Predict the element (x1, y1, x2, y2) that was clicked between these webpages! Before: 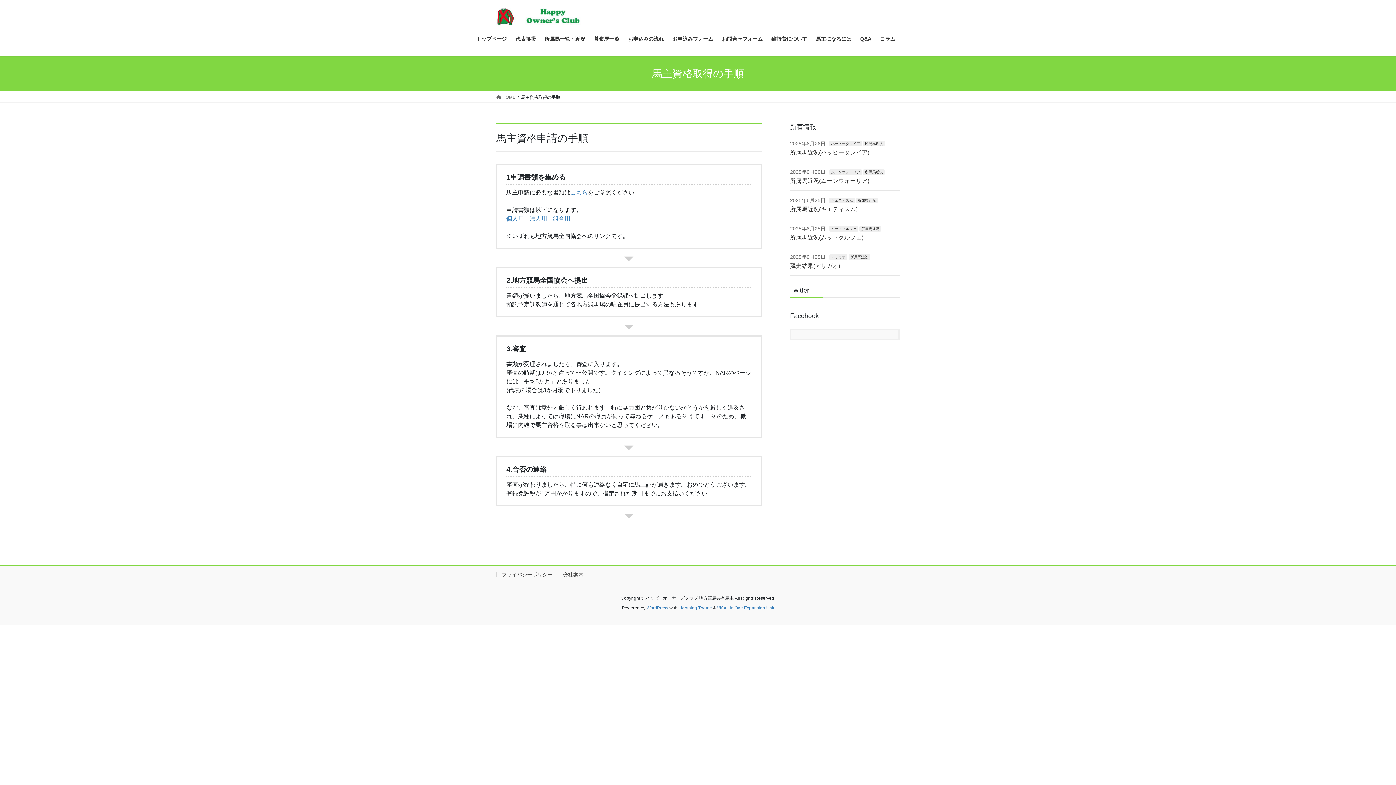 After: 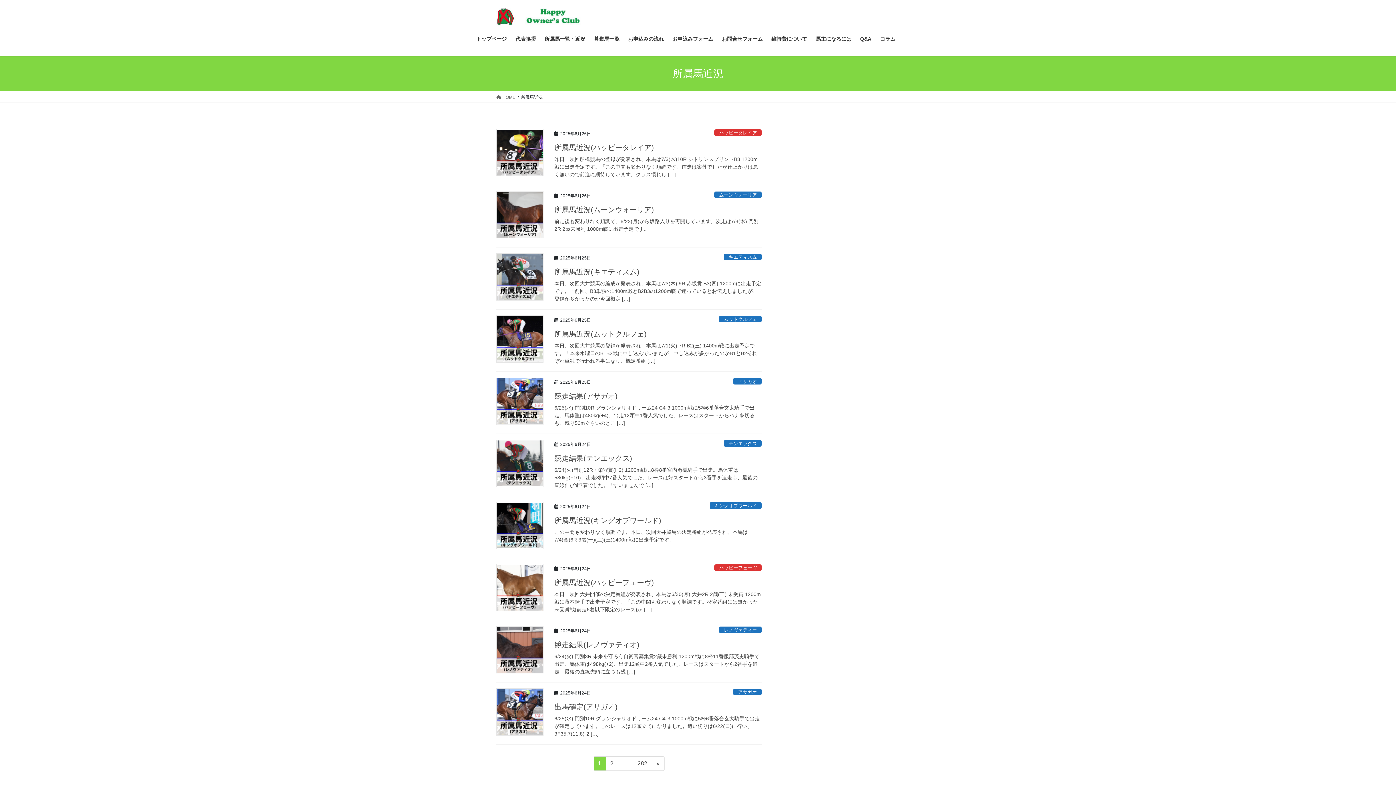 Action: label: 所属馬近況 bbox: (863, 141, 885, 146)